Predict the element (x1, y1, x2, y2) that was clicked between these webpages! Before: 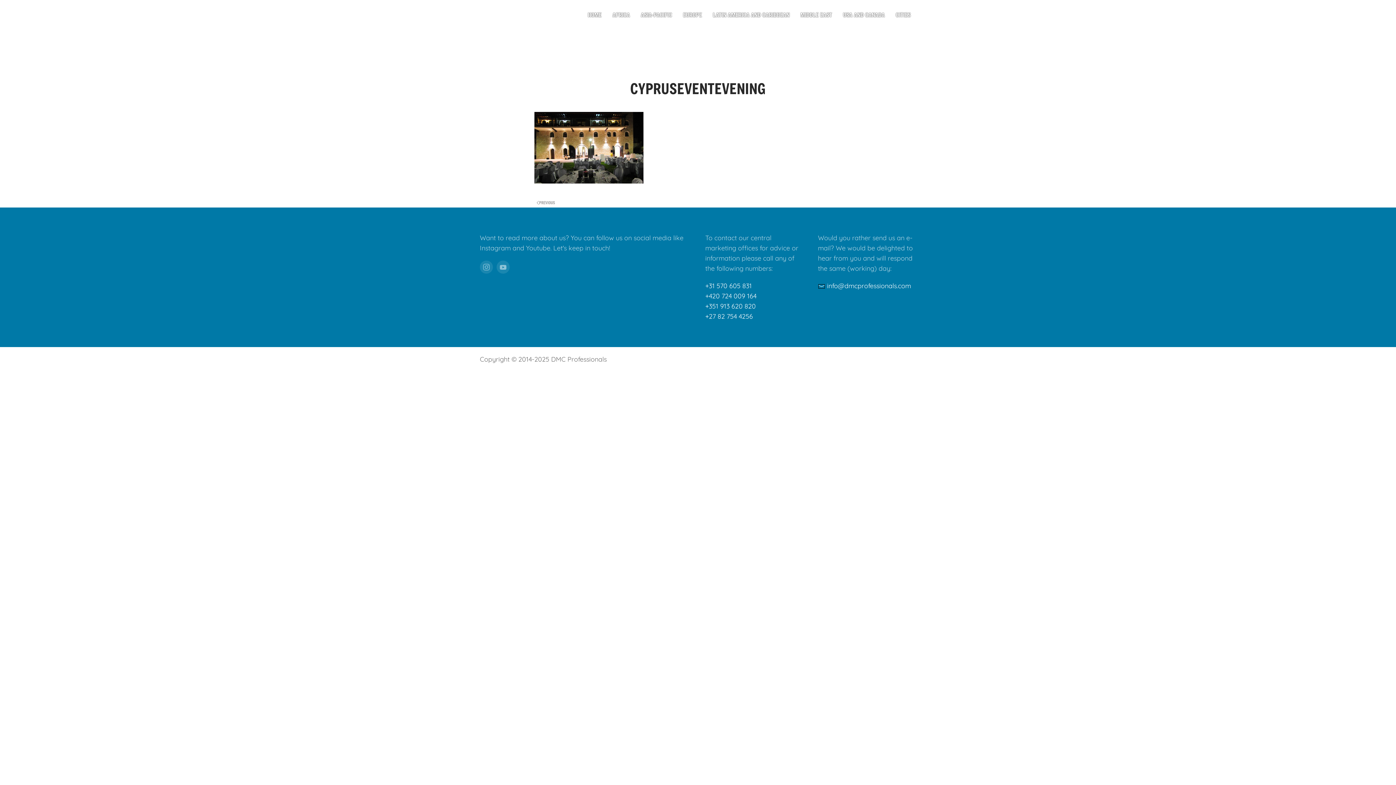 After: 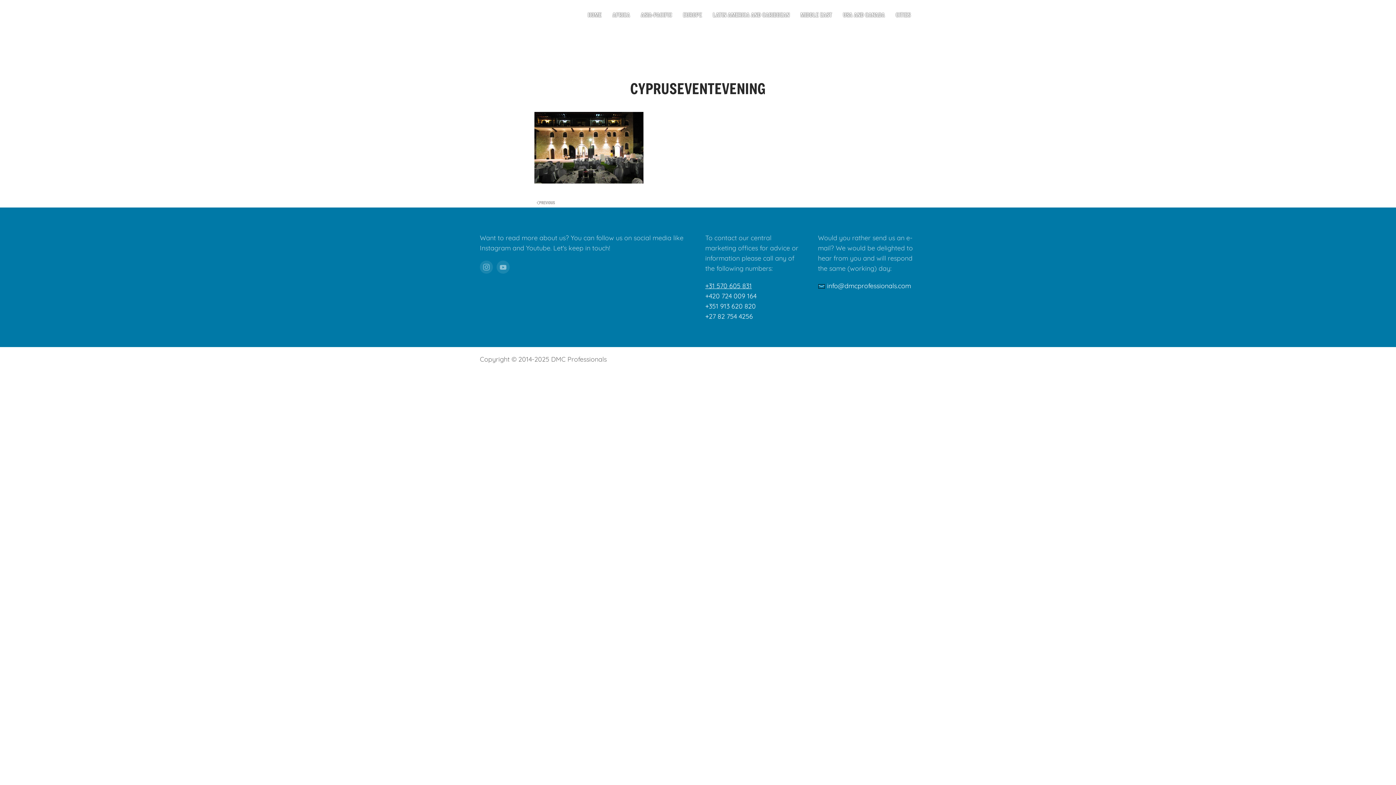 Action: bbox: (705, 281, 752, 290) label: +31 570 605 831